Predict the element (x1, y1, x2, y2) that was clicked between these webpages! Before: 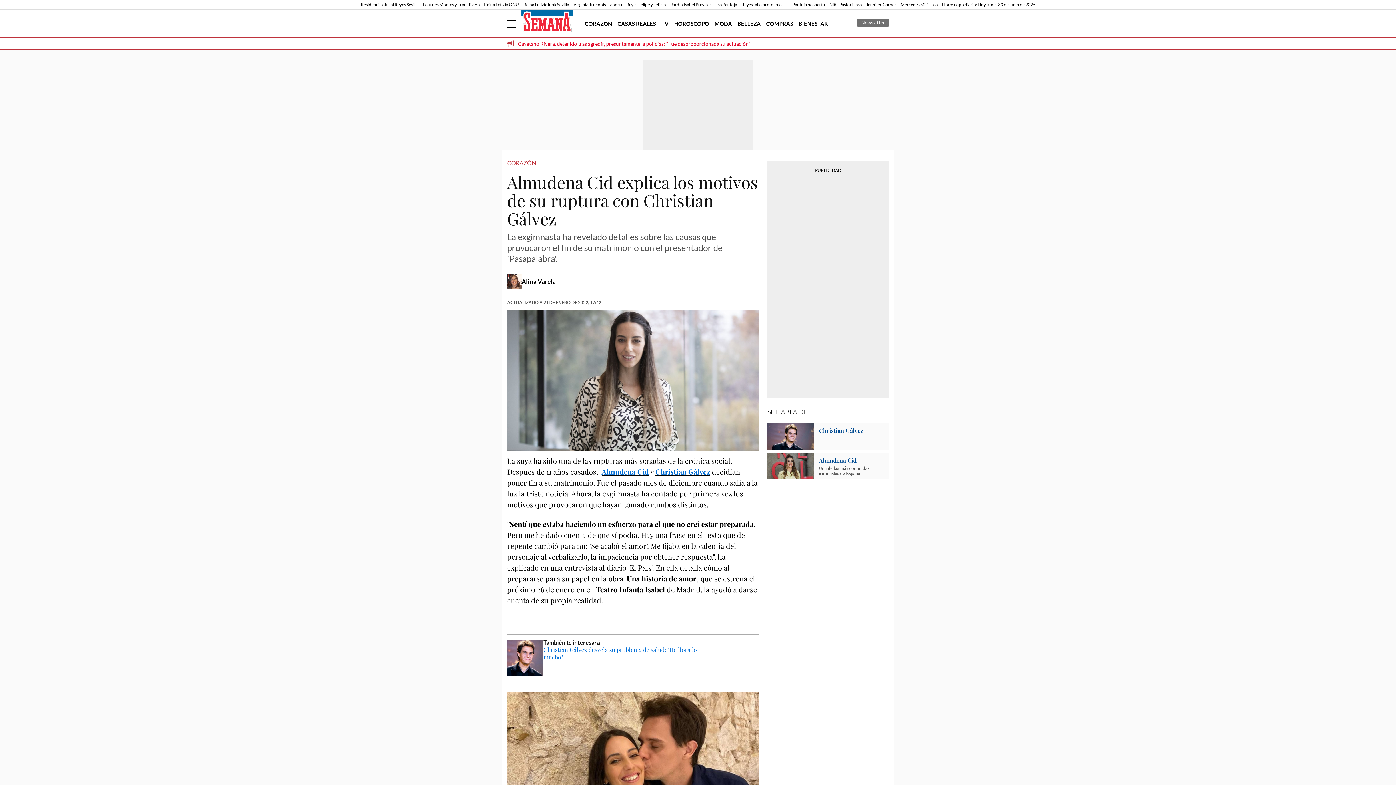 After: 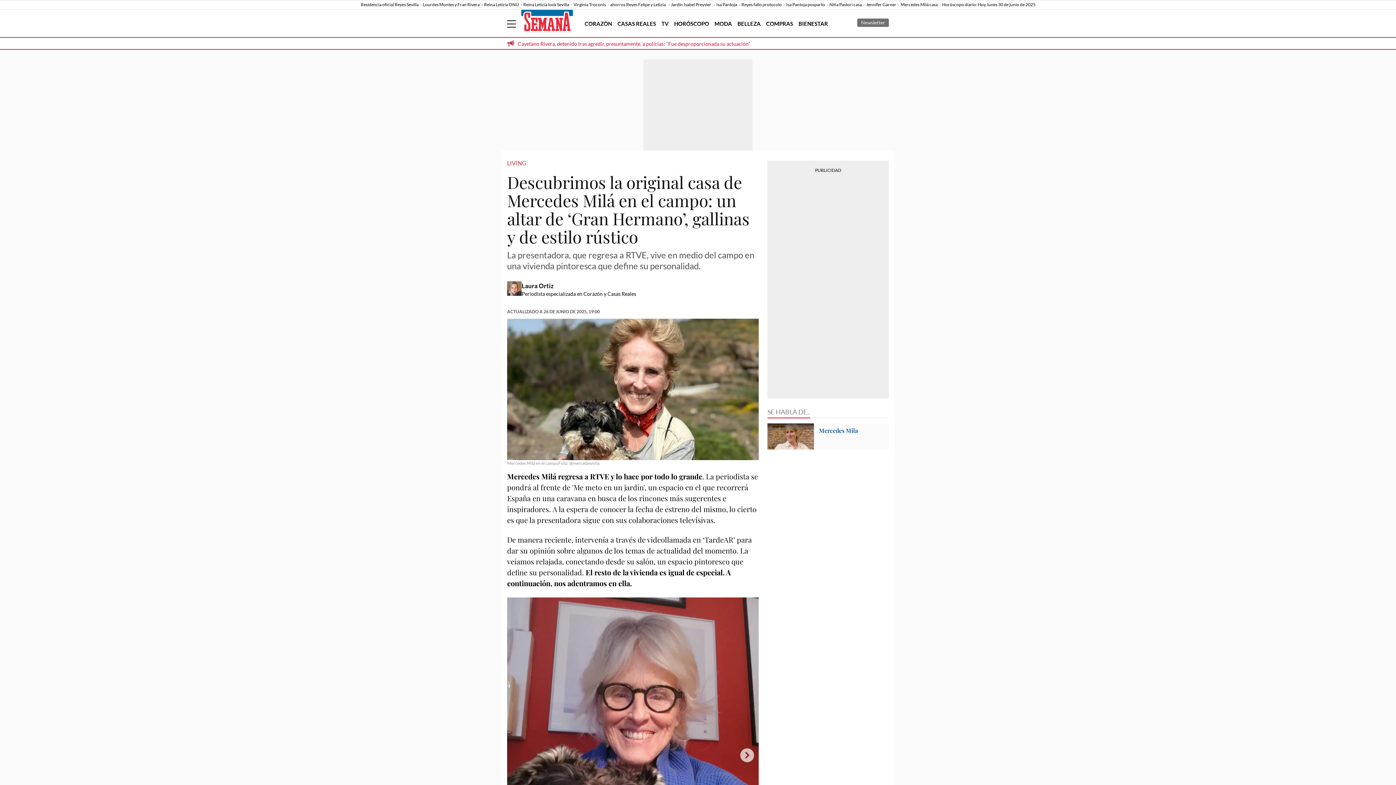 Action: bbox: (900, 1, 941, 7) label: Mercedes Milá casa